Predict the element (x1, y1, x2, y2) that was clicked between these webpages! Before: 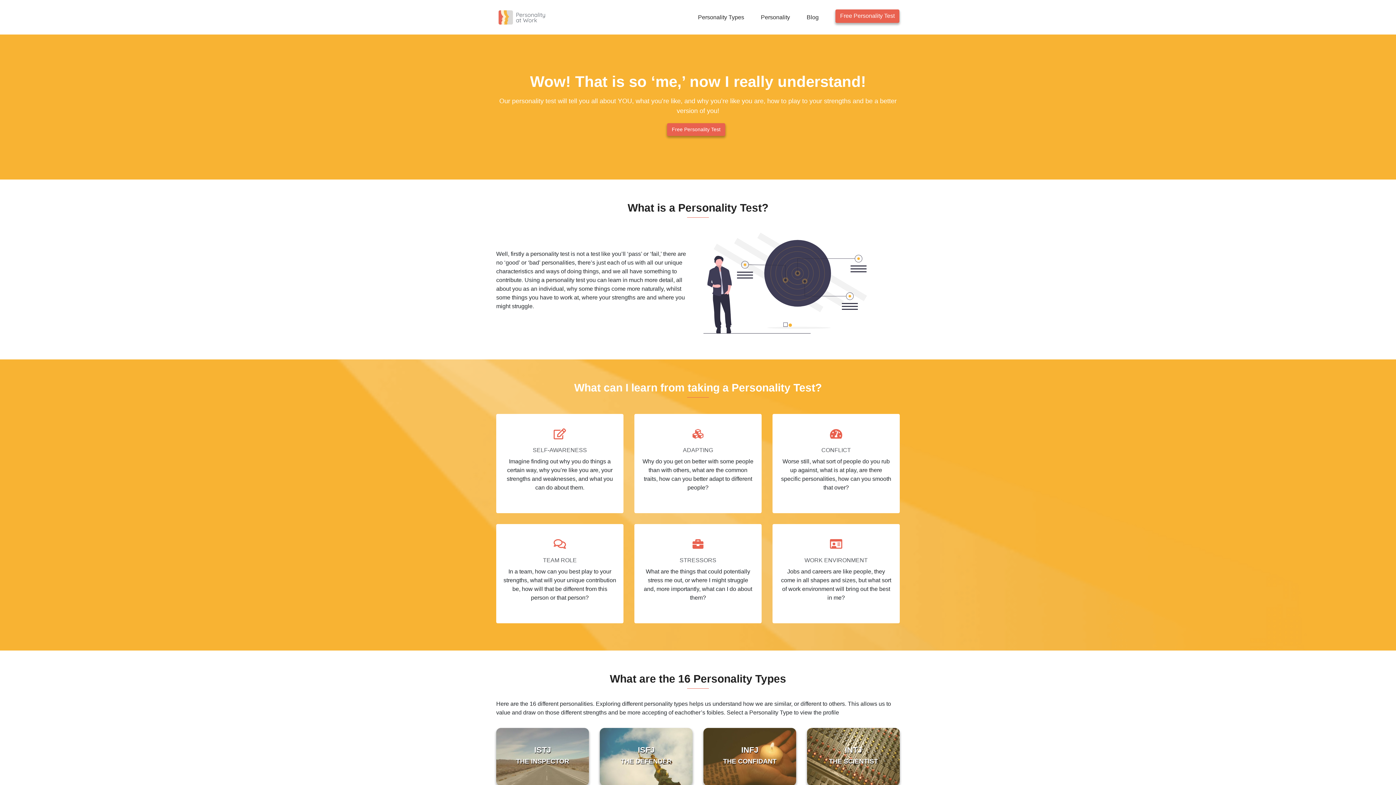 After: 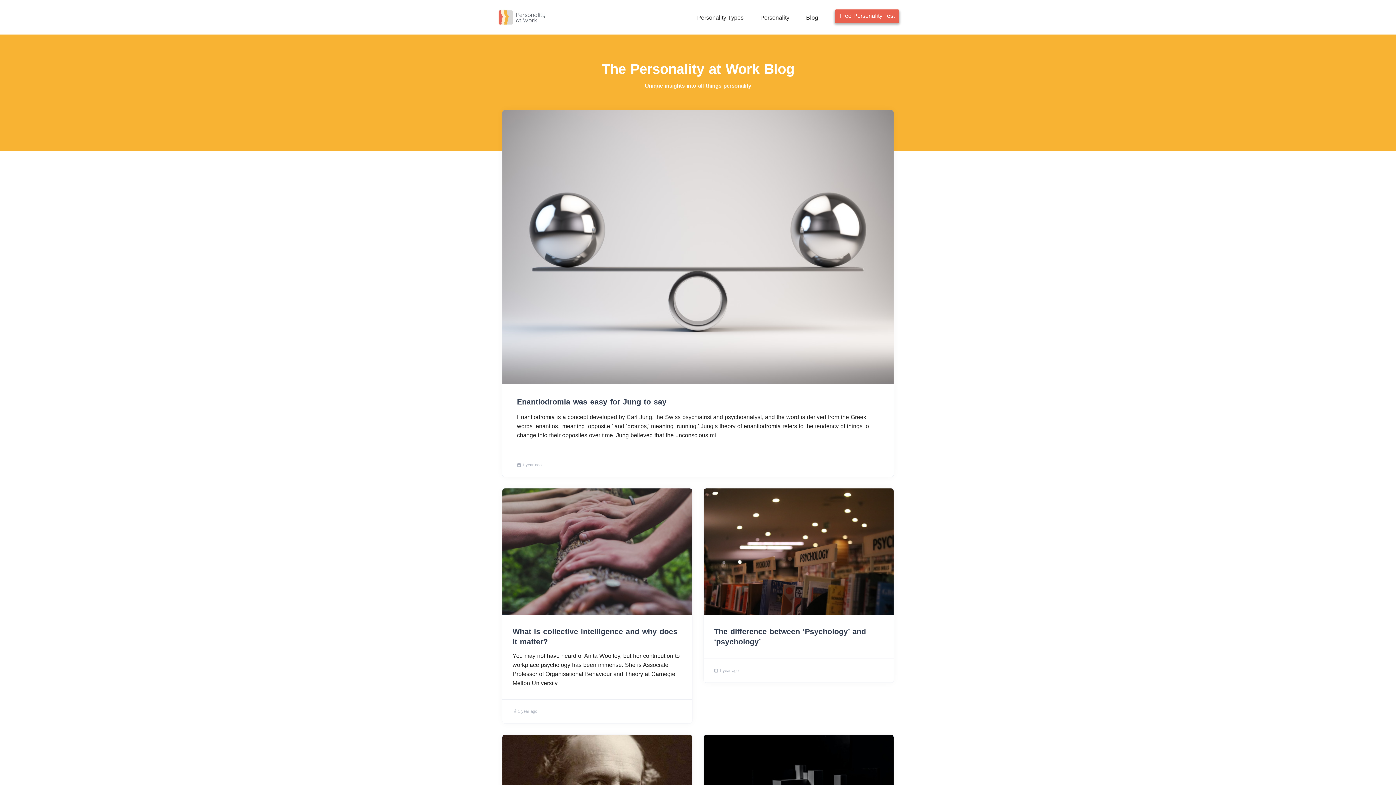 Action: bbox: (806, 9, 824, 21) label: Blog